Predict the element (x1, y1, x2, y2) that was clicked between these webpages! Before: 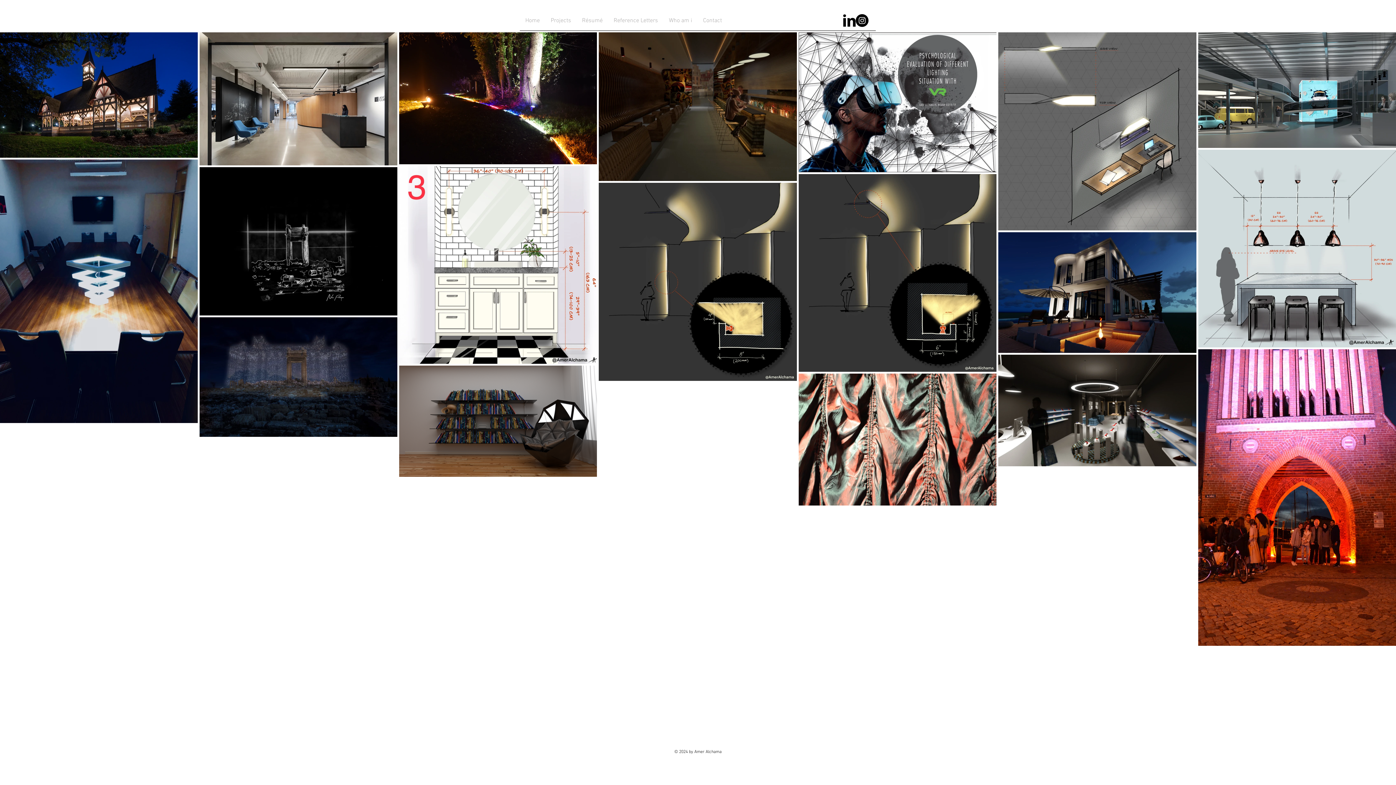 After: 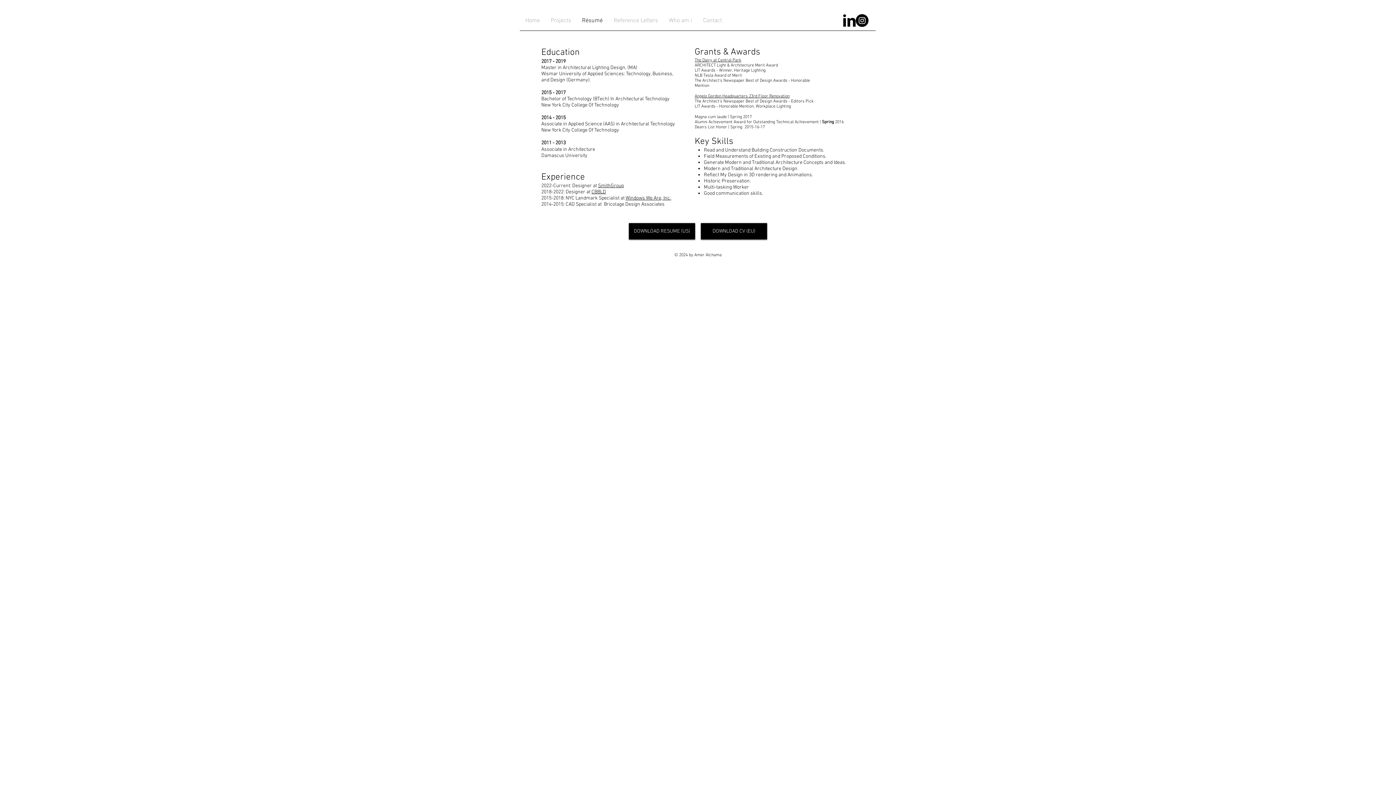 Action: label: Résumé bbox: (576, 15, 608, 25)